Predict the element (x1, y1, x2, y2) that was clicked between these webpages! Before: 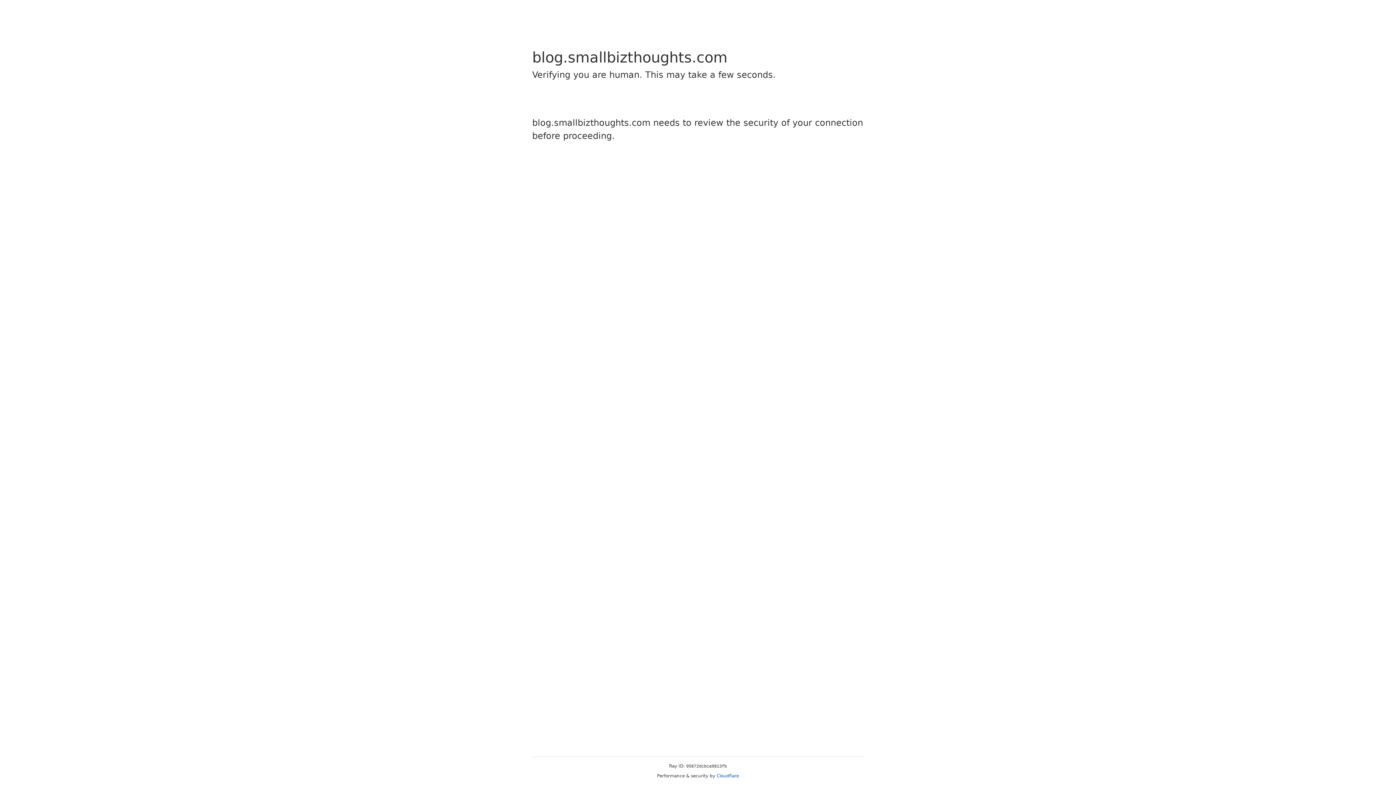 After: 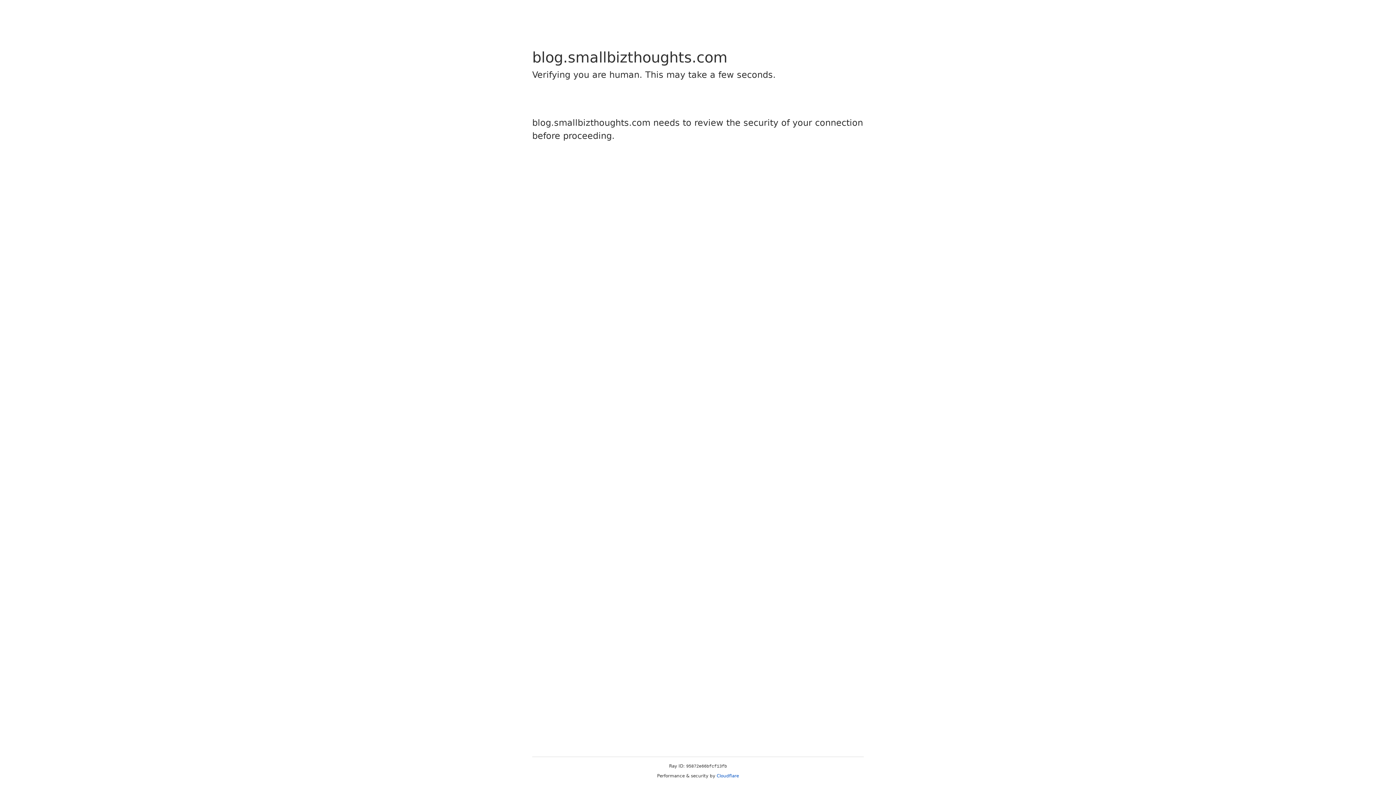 Action: bbox: (716, 773, 739, 778) label: Cloudflare